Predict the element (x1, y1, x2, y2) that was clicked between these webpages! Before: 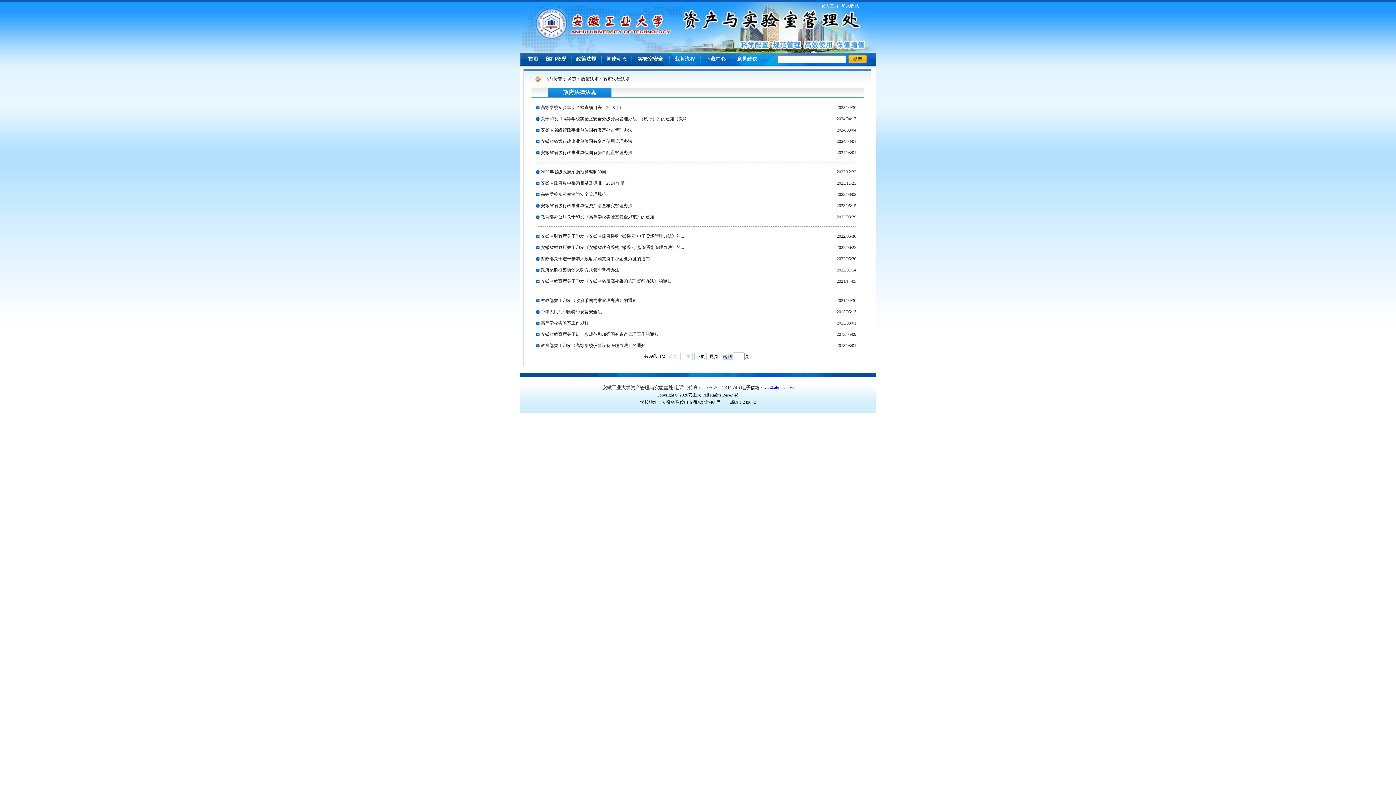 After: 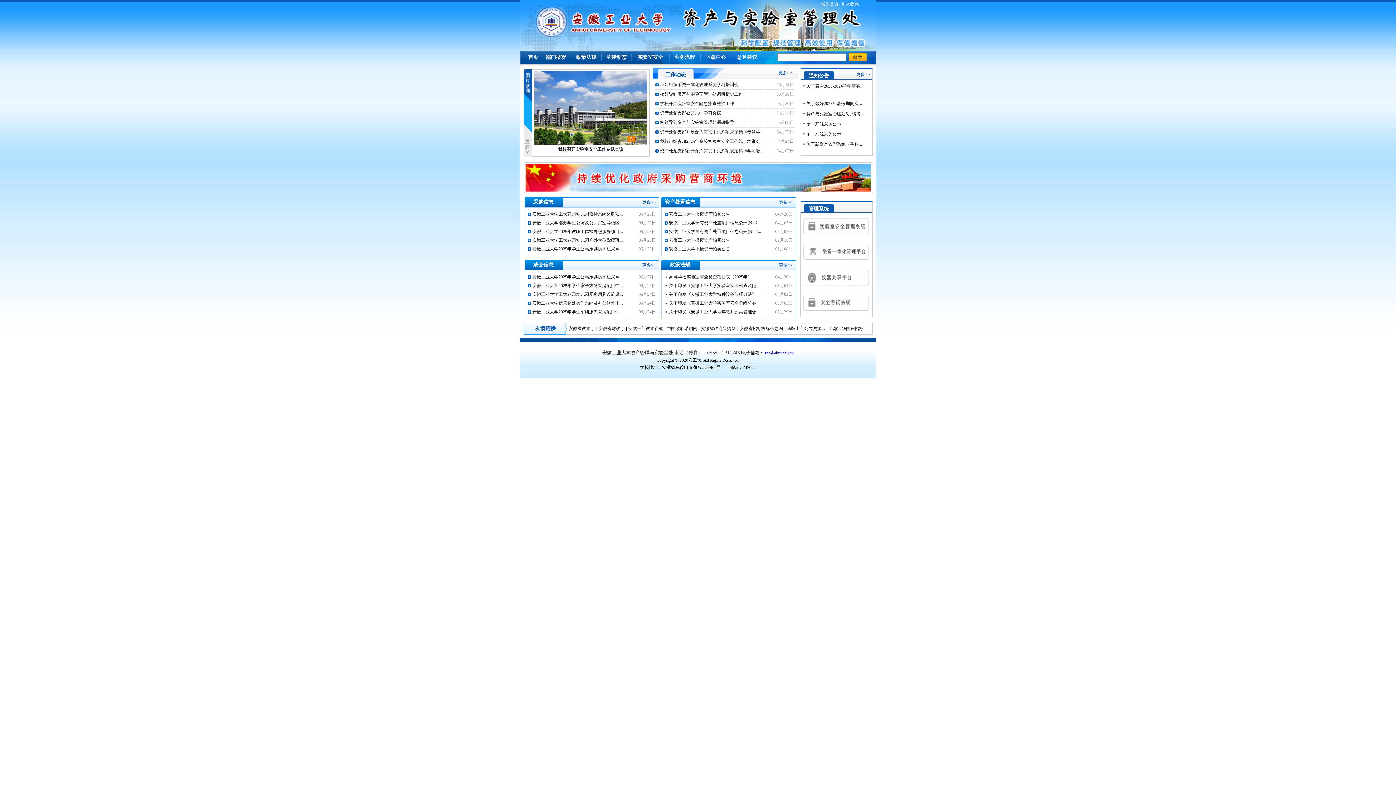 Action: label: 首页 bbox: (528, 56, 538, 61)